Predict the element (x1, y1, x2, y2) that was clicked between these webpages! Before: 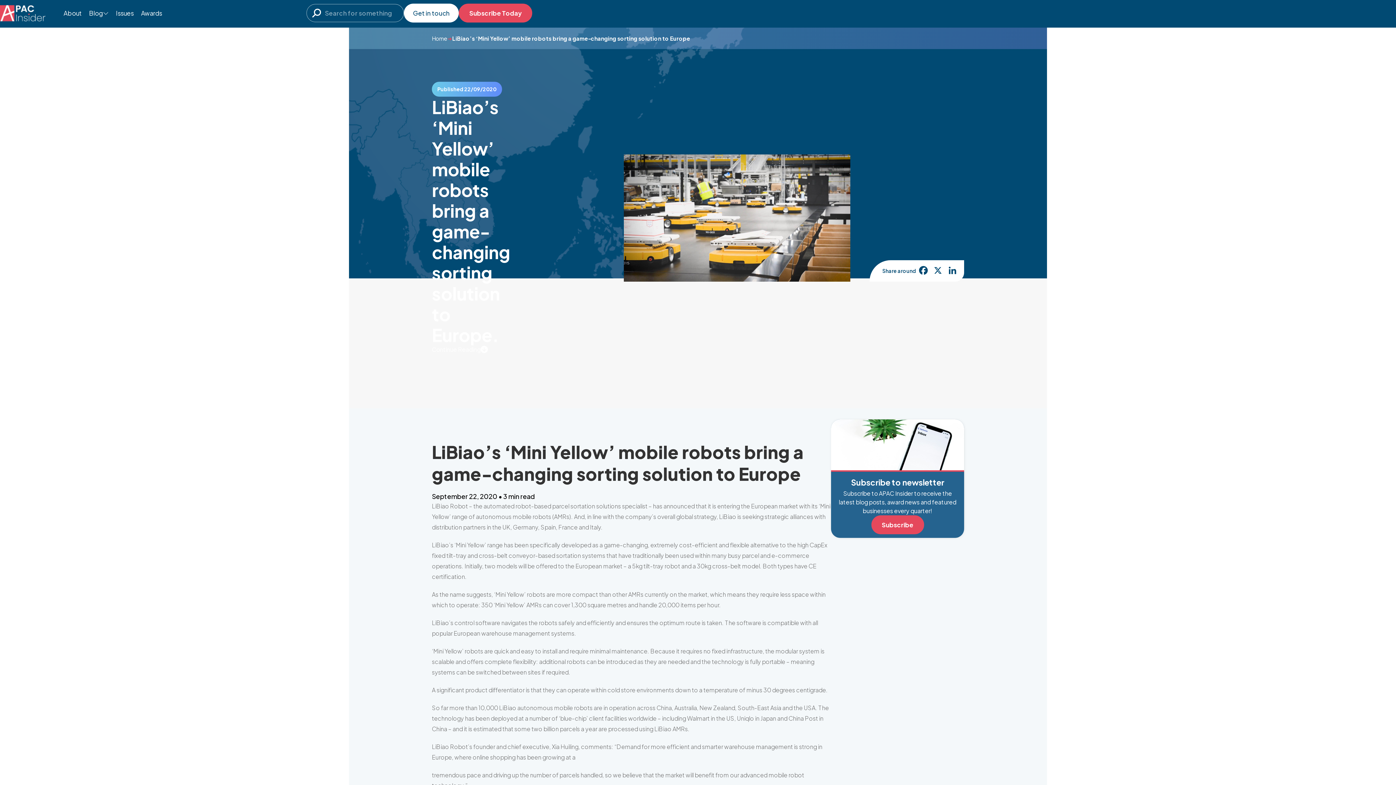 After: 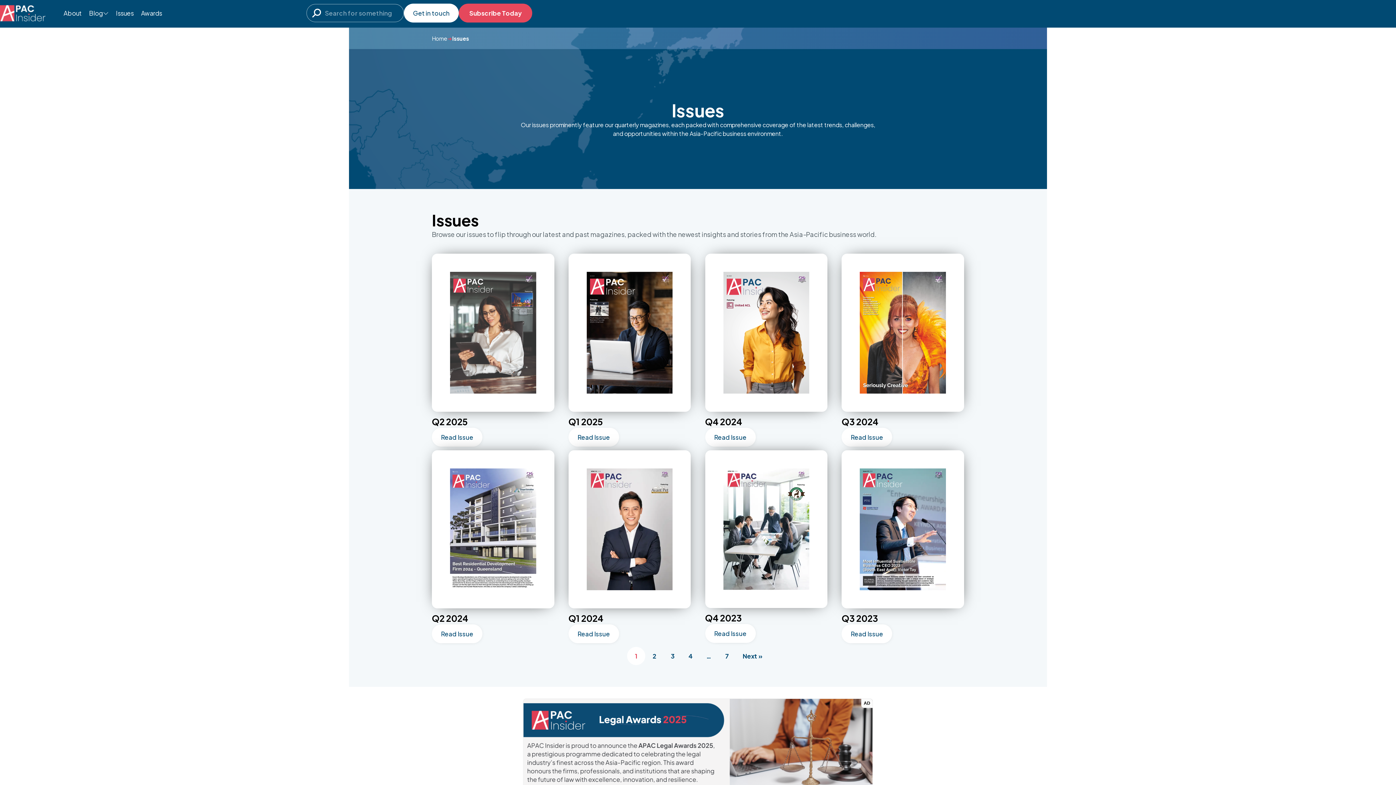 Action: label: Issues bbox: (116, 6, 133, 19)